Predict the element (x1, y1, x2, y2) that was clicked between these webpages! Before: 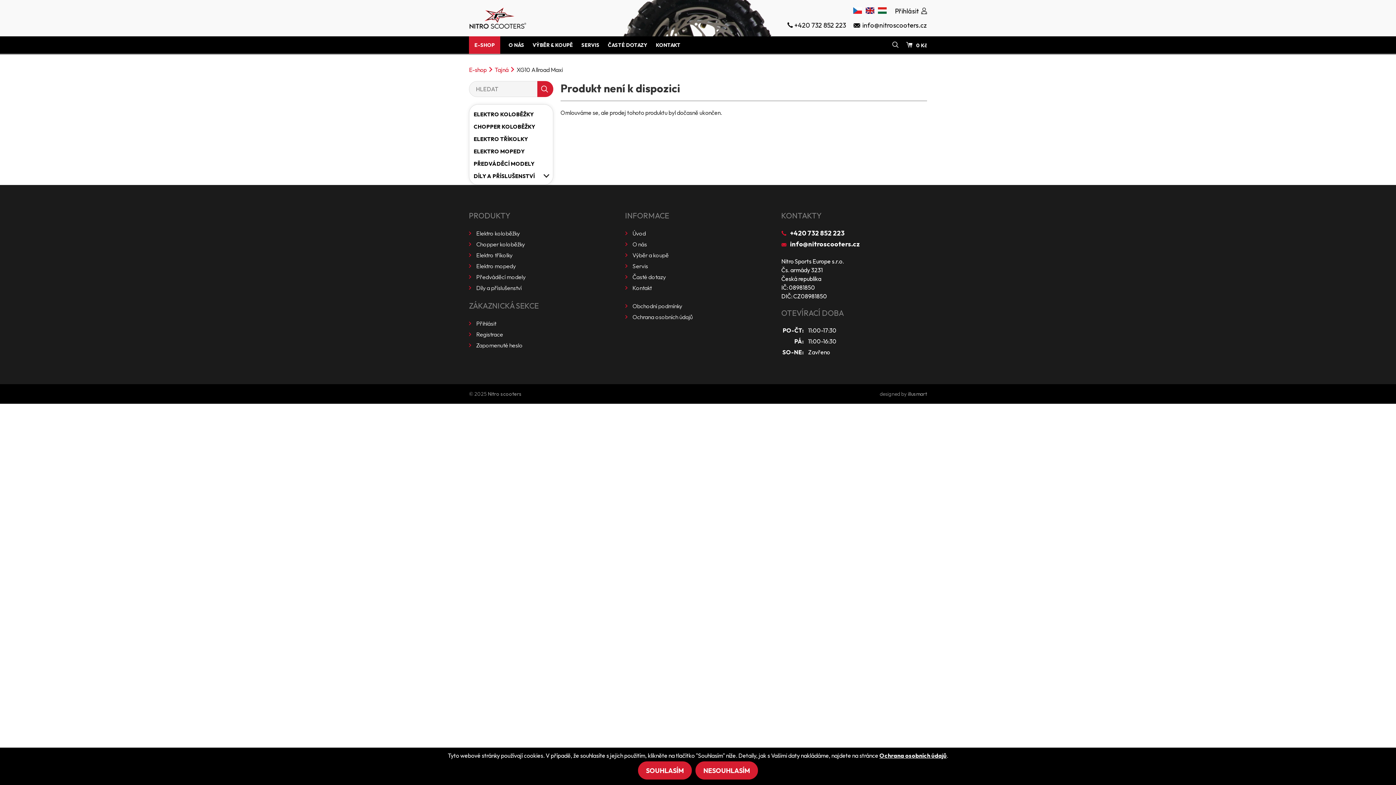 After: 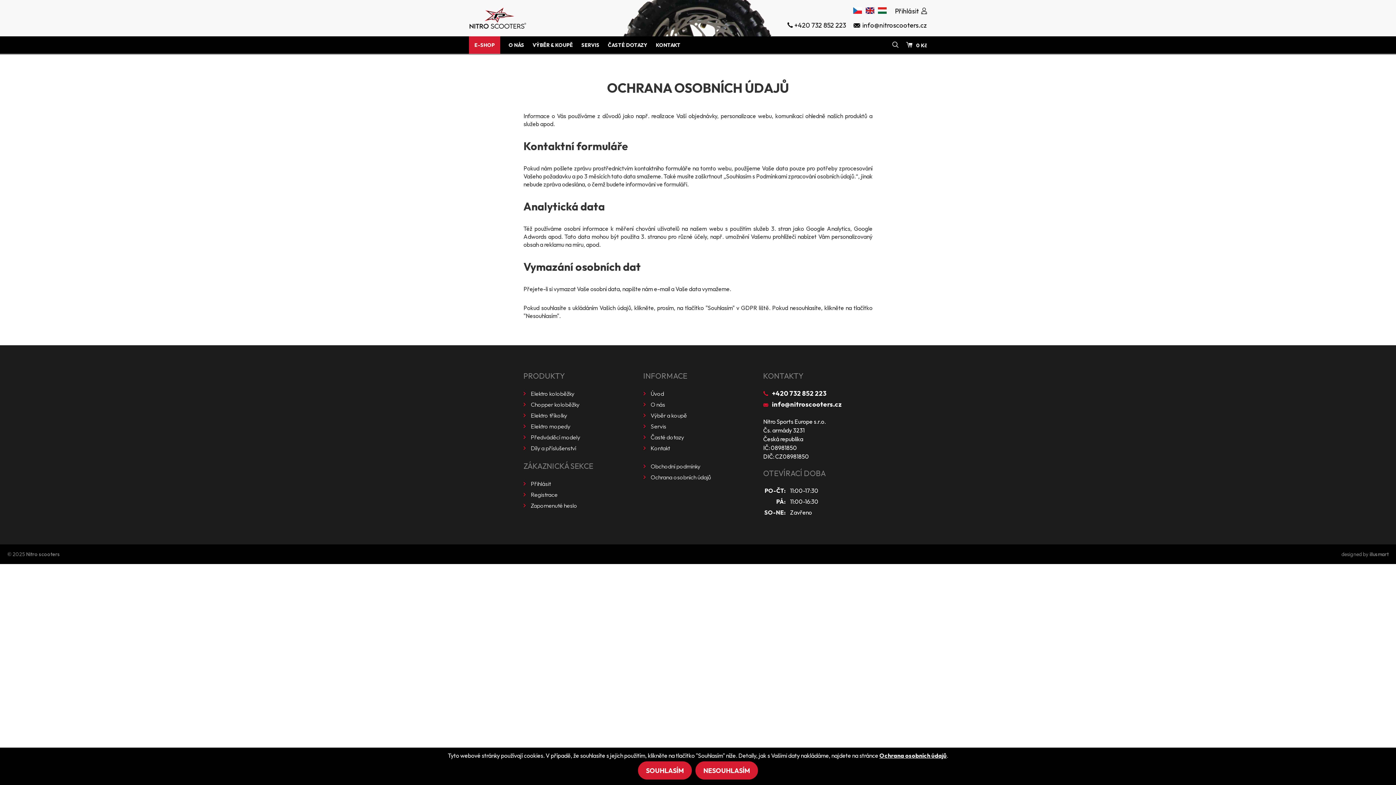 Action: bbox: (632, 313, 692, 320) label: Ochrana osobních údajů